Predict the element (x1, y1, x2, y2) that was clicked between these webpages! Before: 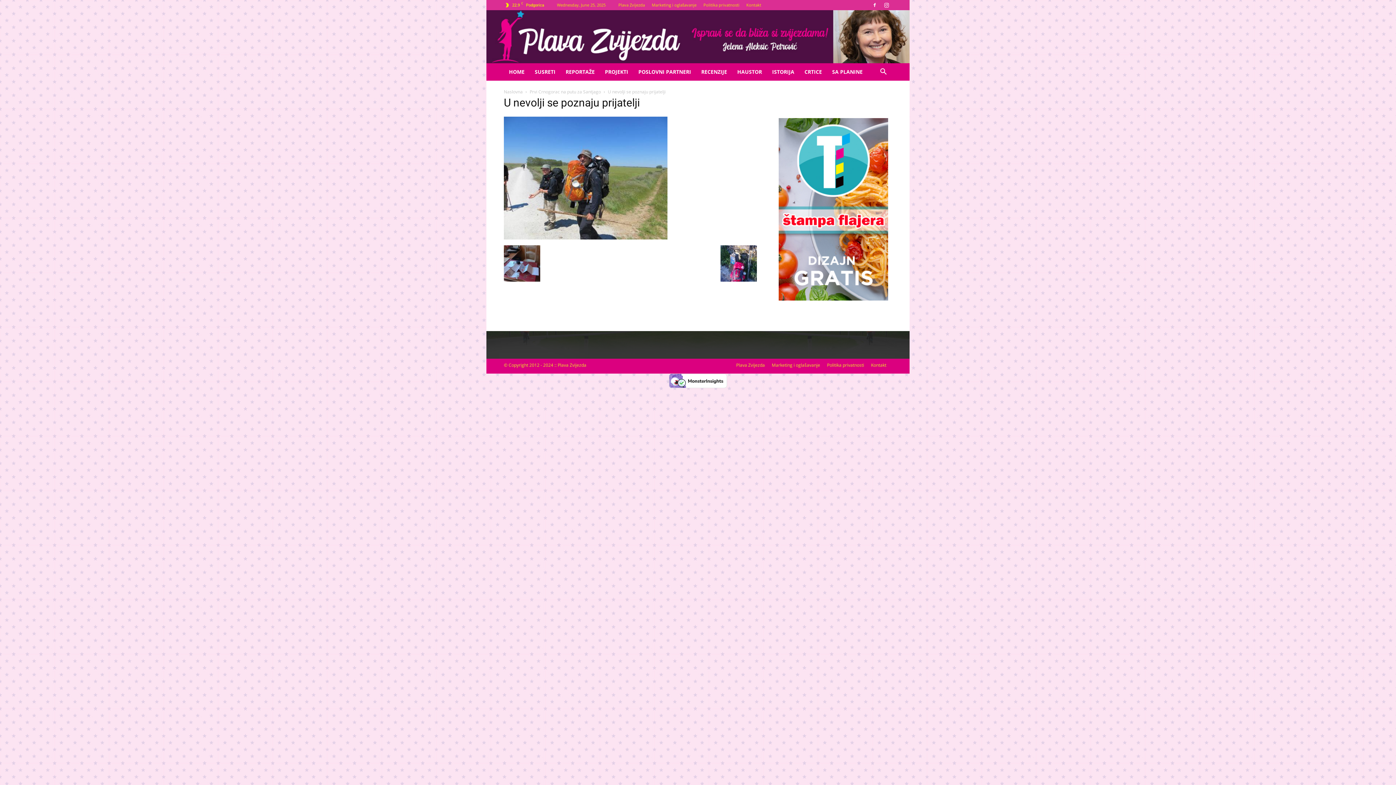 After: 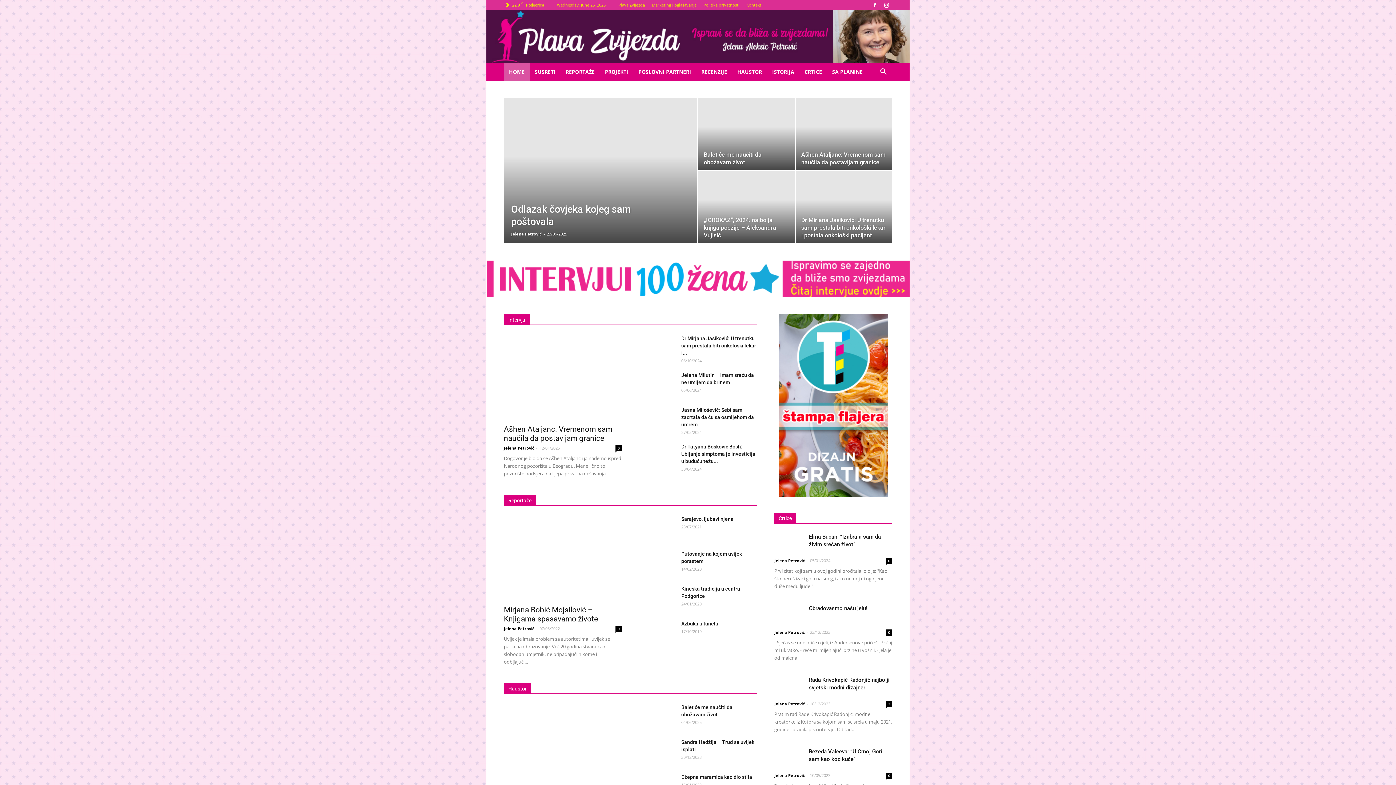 Action: label: HOME bbox: (504, 63, 529, 80)